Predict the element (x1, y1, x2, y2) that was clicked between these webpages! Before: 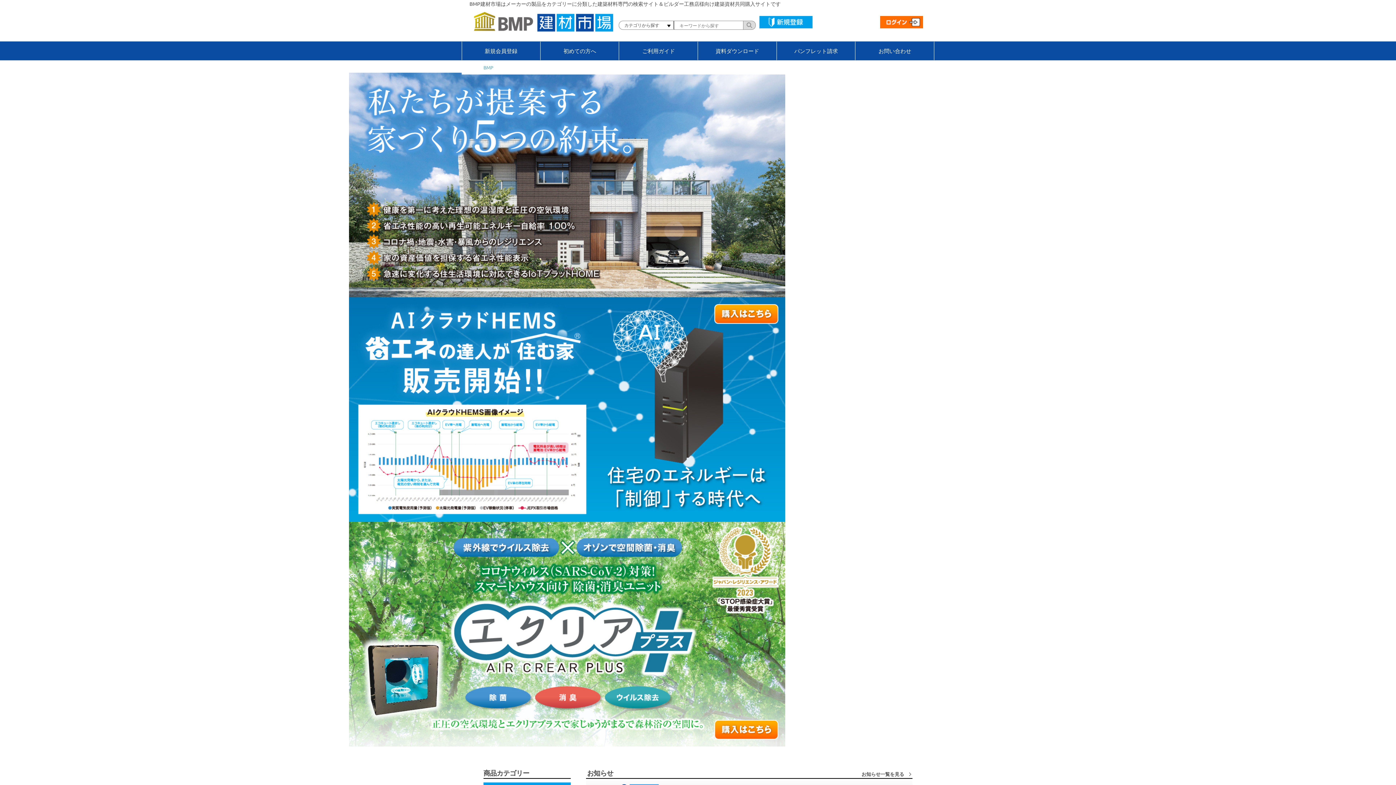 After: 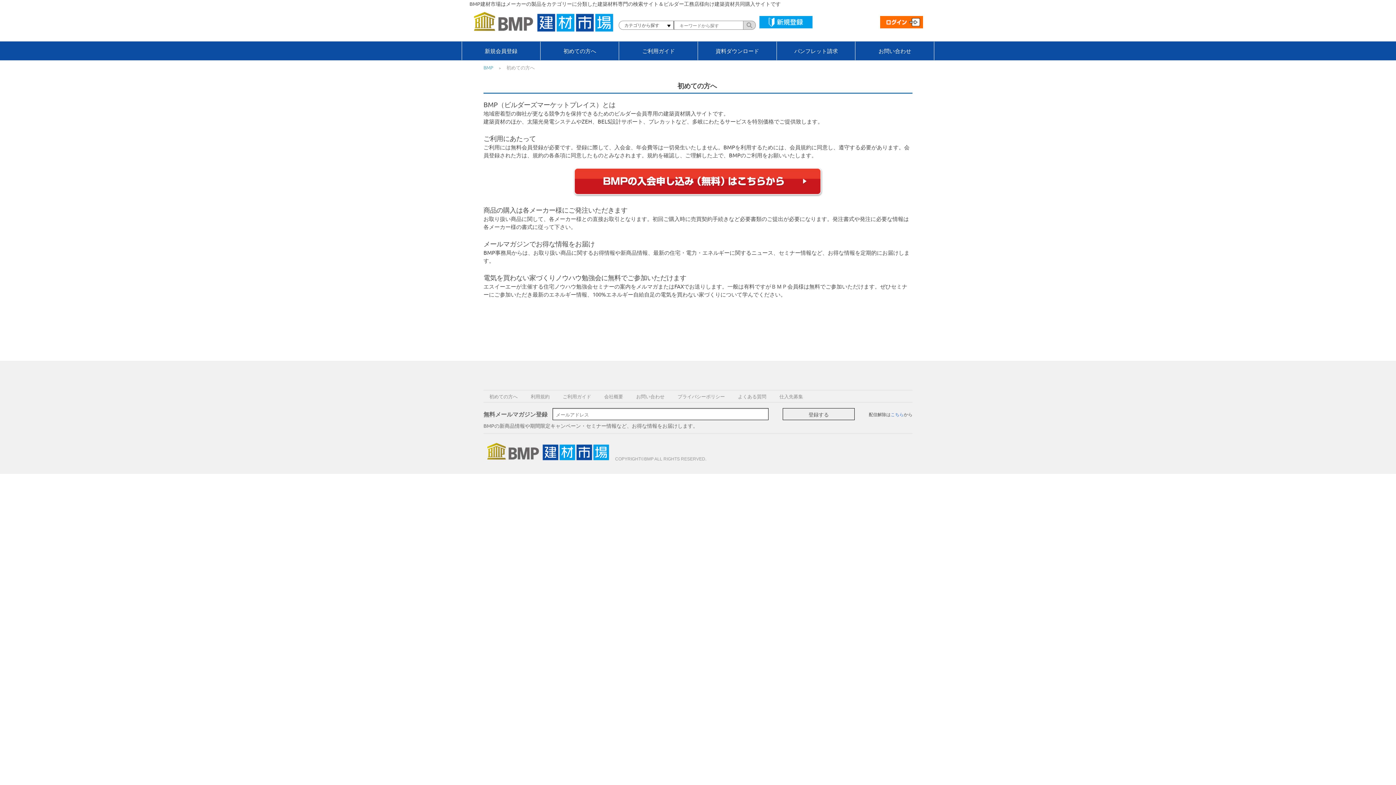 Action: bbox: (540, 41, 619, 60) label: 初めての方へ